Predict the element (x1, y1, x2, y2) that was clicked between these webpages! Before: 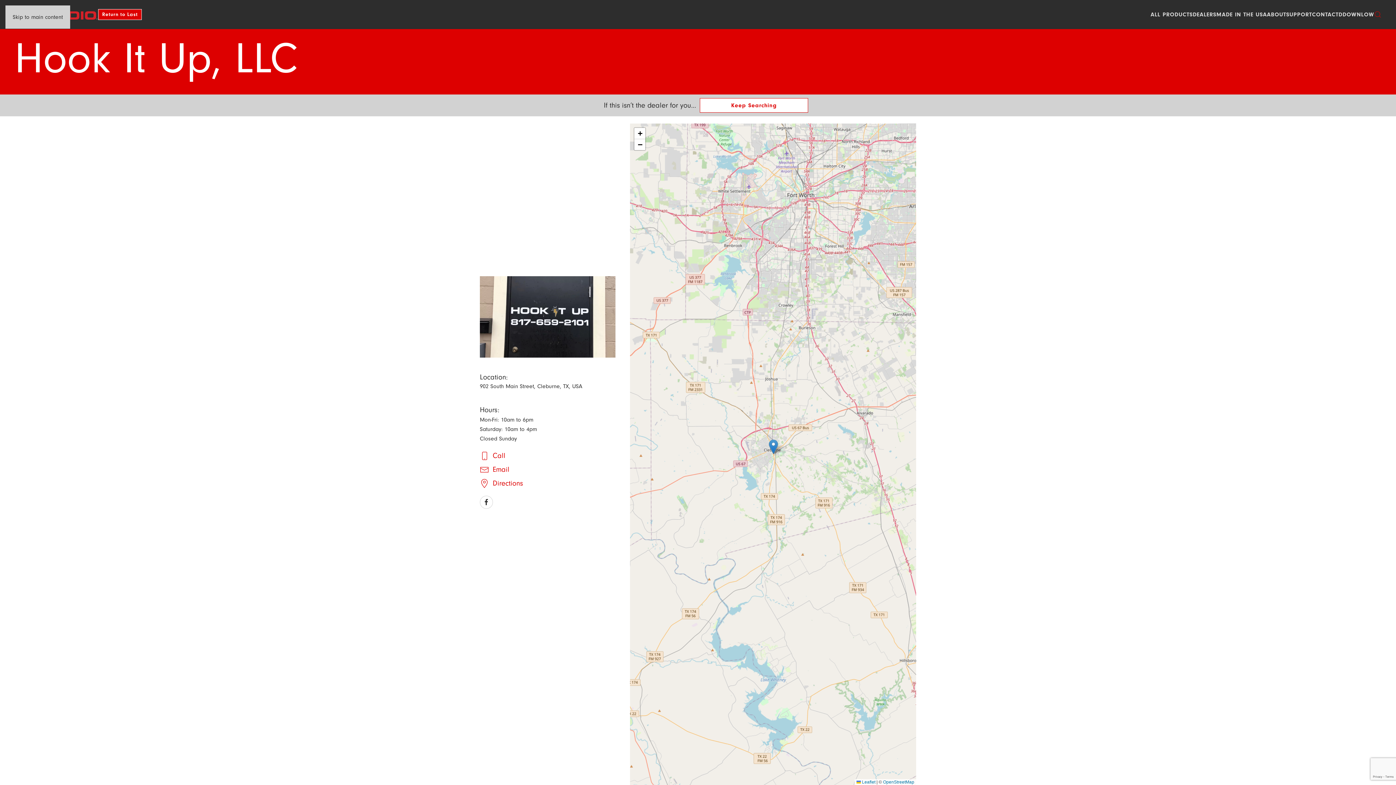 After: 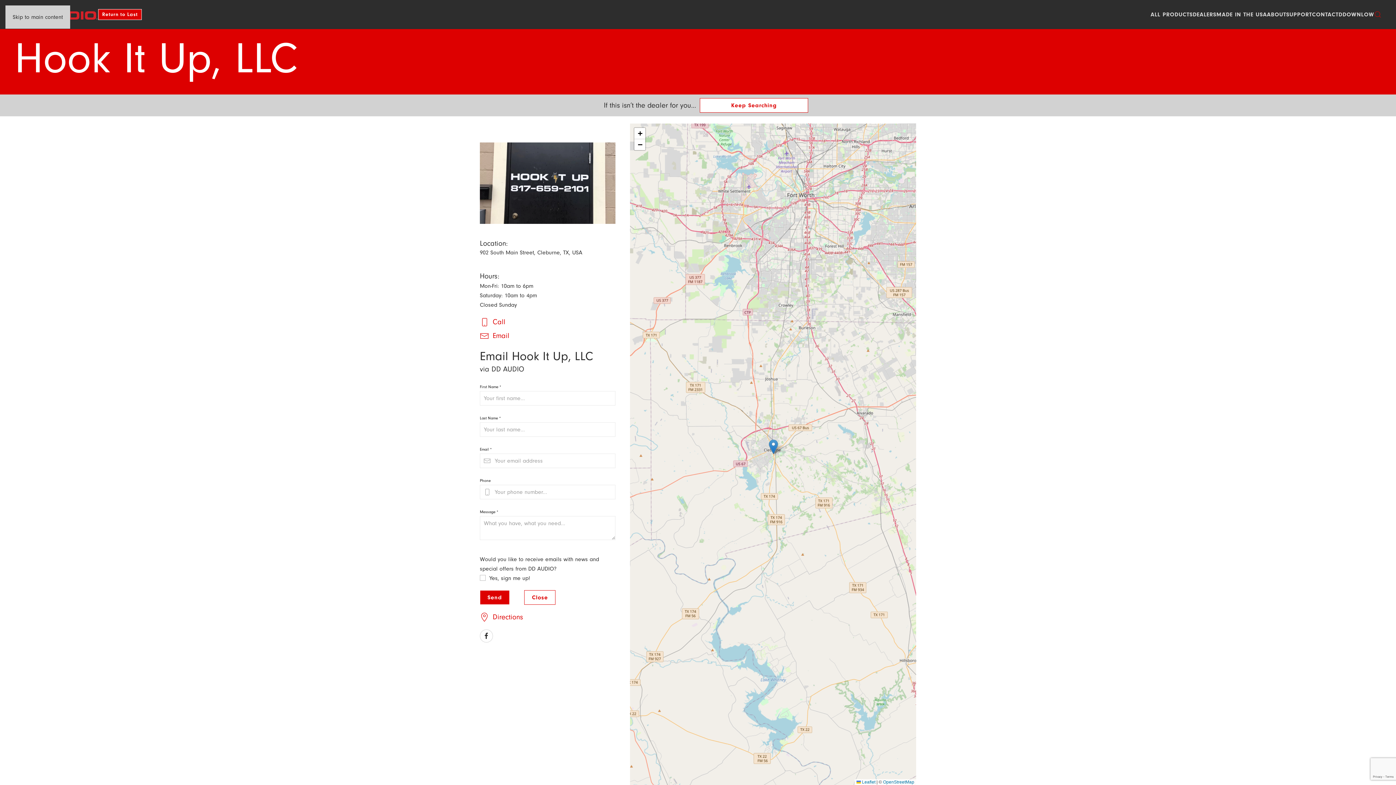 Action: bbox: (480, 466, 489, 472)